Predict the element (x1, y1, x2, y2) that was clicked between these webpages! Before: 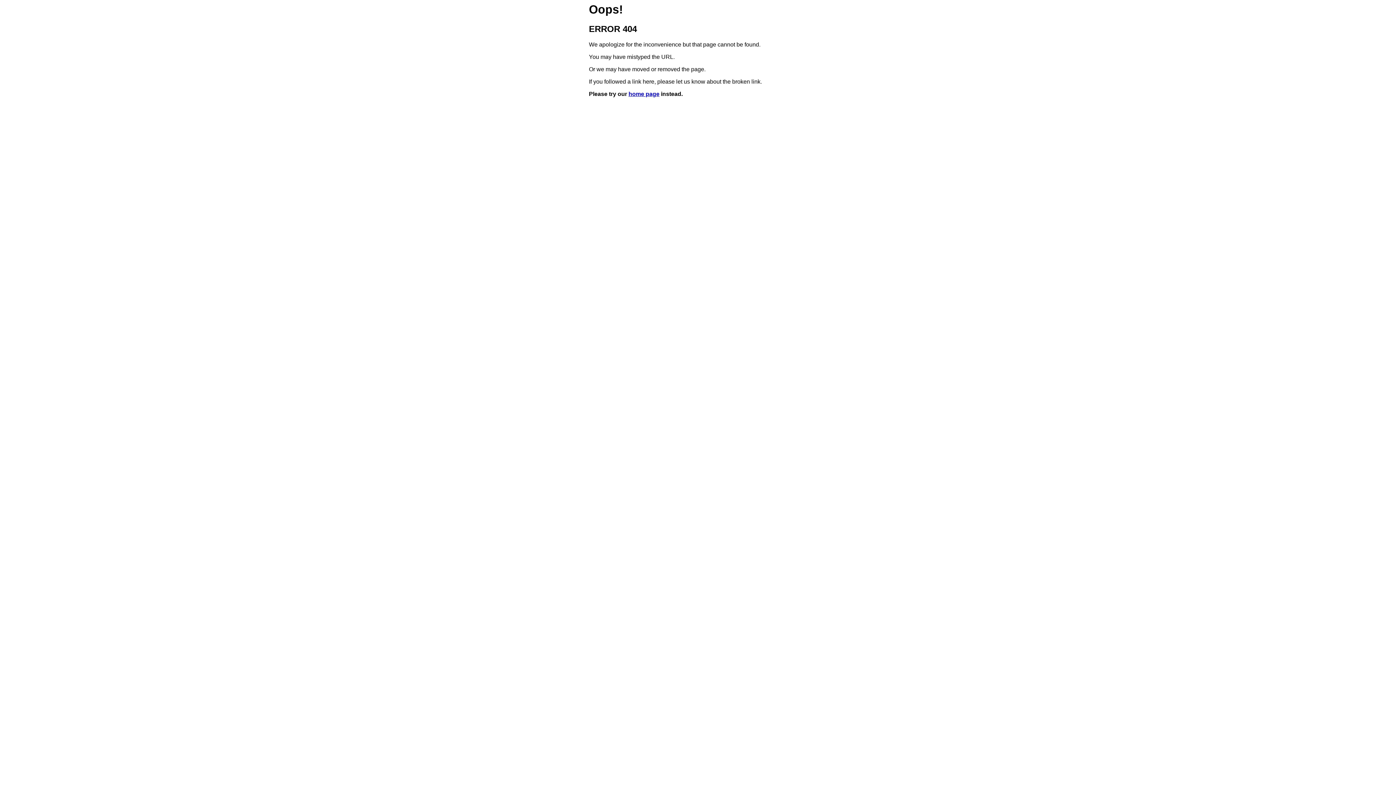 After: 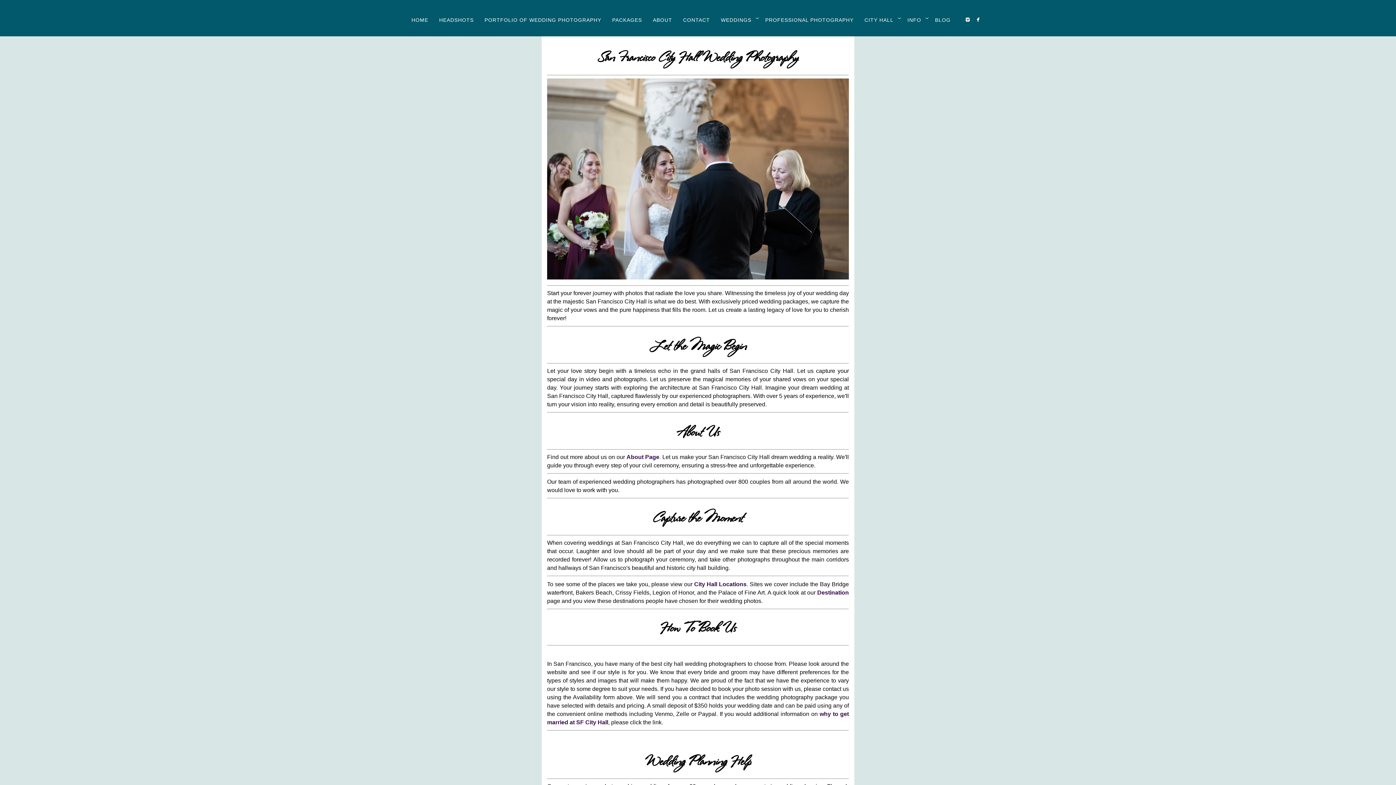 Action: bbox: (628, 91, 659, 97) label: home page